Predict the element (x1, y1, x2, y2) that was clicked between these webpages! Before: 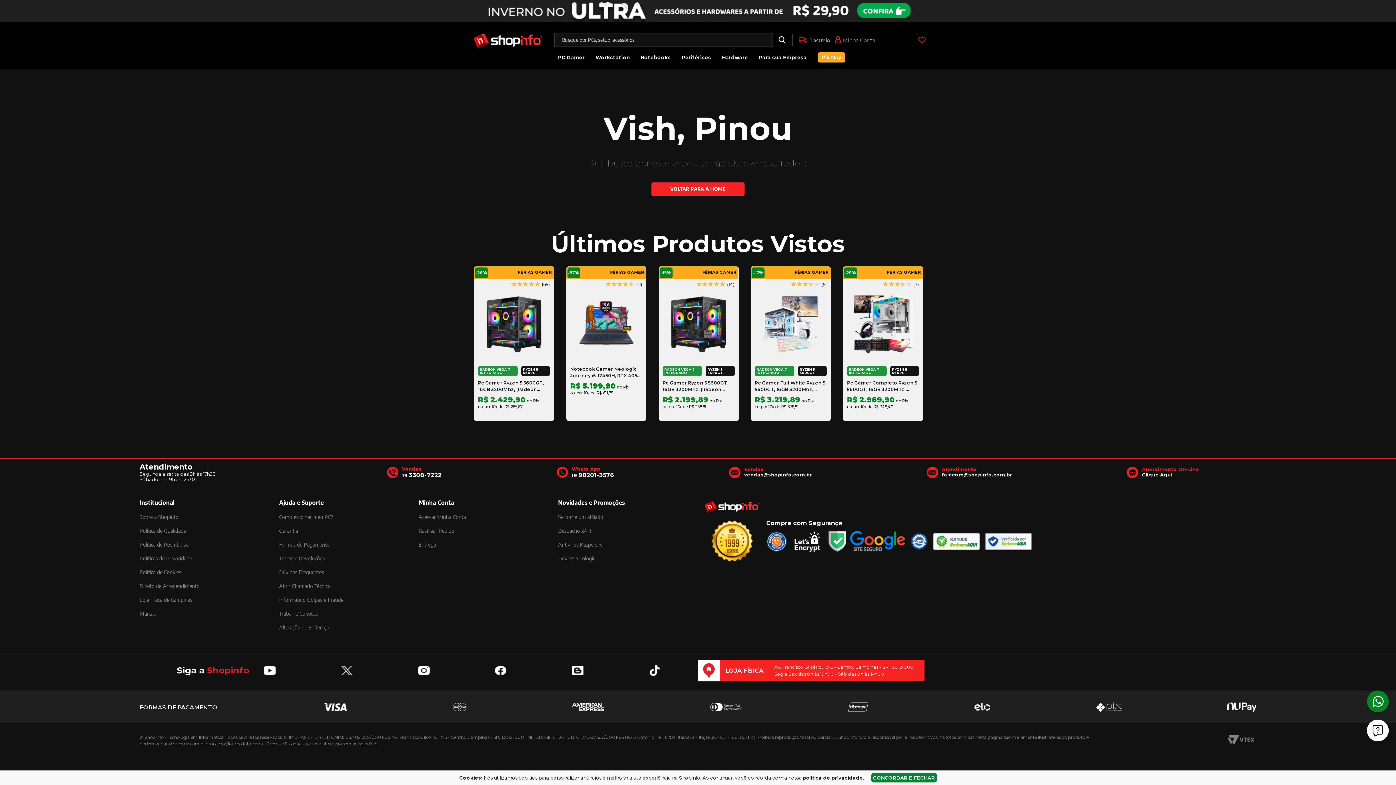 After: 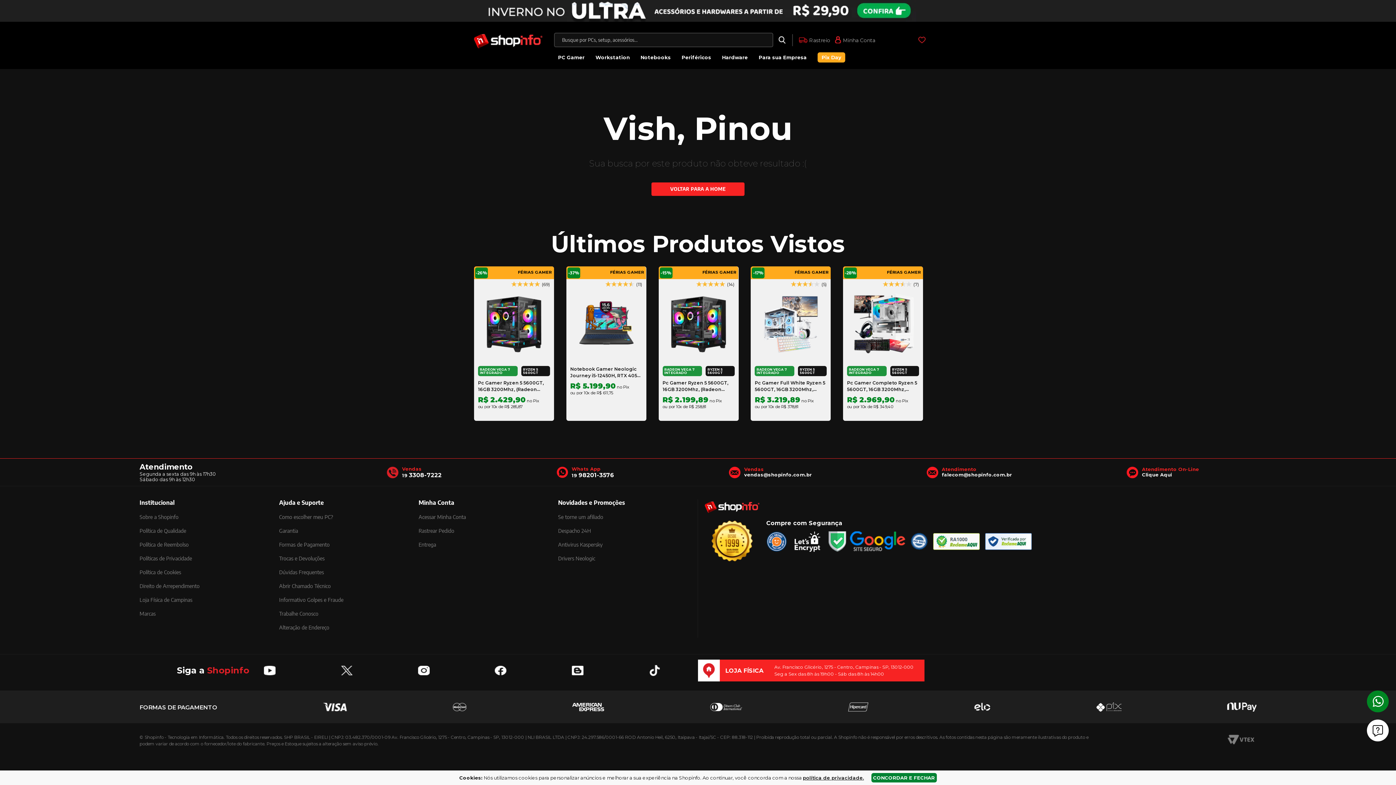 Action: bbox: (985, 533, 1032, 550)